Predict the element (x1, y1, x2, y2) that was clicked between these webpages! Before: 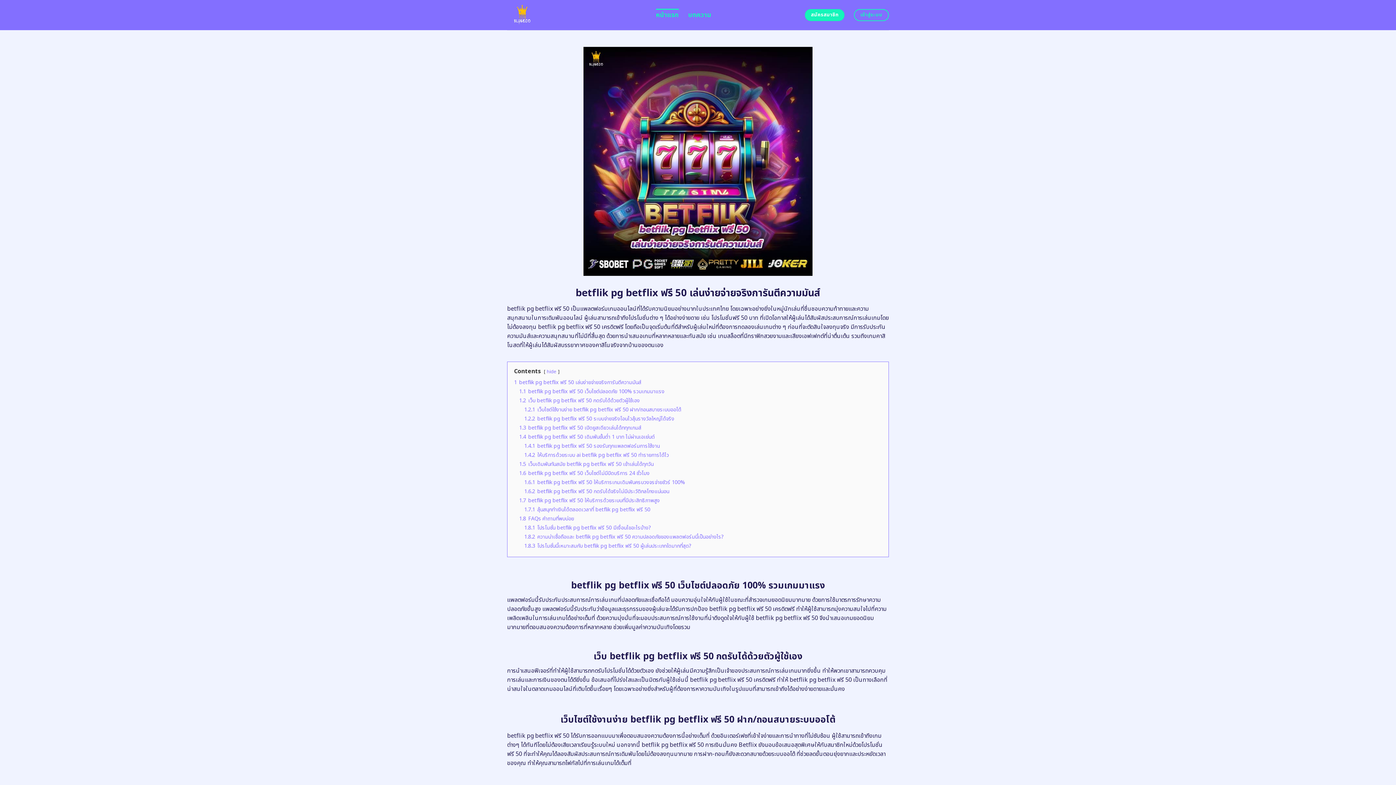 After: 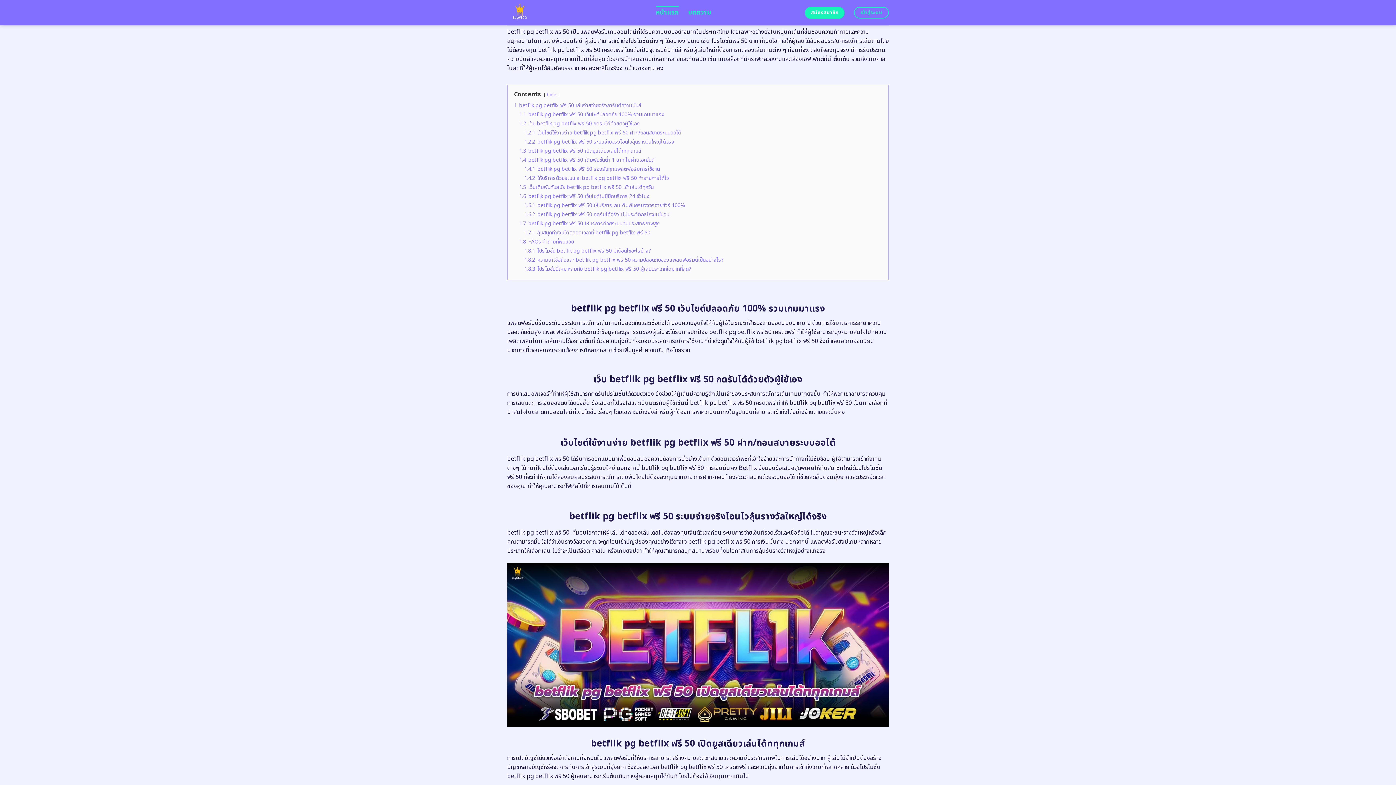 Action: bbox: (514, 378, 641, 386) label: 1 betflik pg betflix ฟรี 50 เล่นง่ายจ่ายจริงการันตีความมันส์